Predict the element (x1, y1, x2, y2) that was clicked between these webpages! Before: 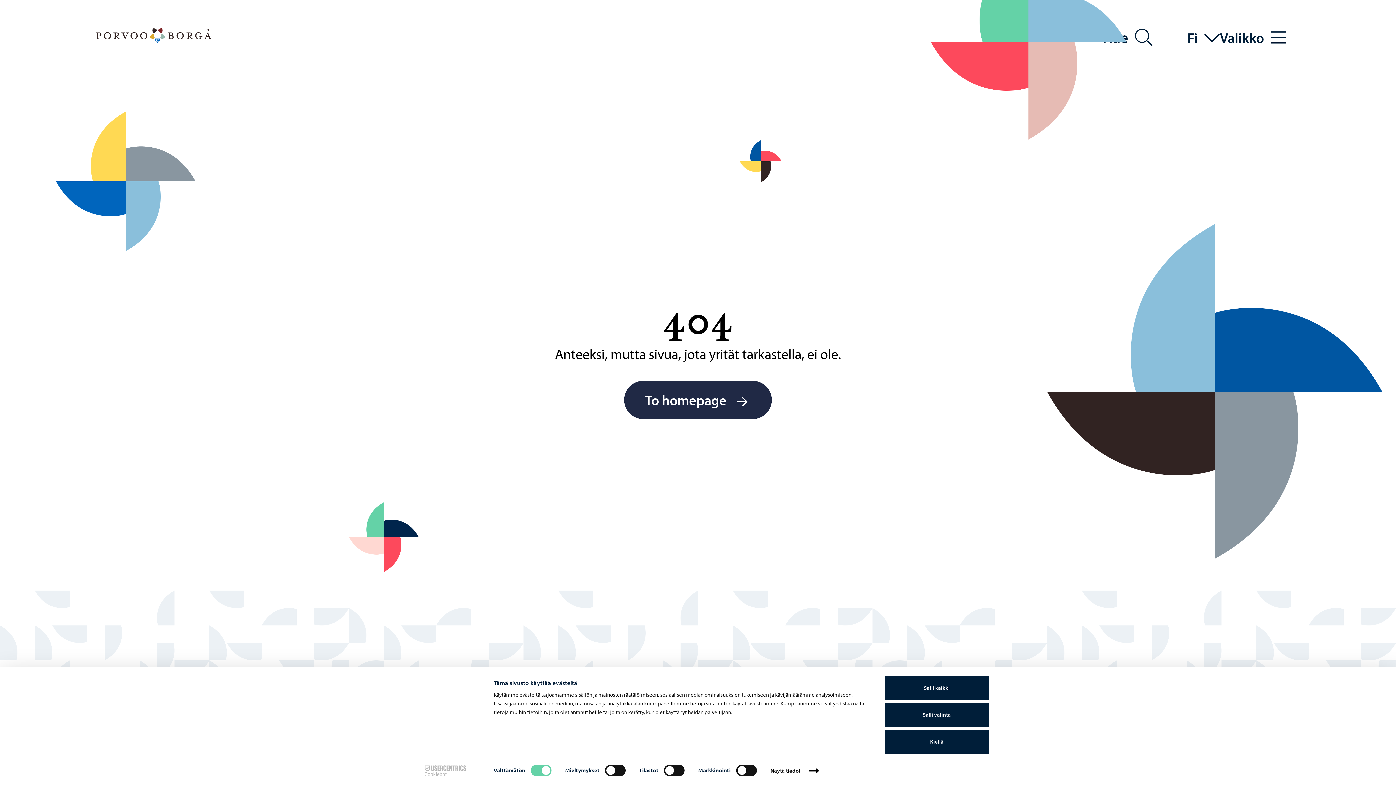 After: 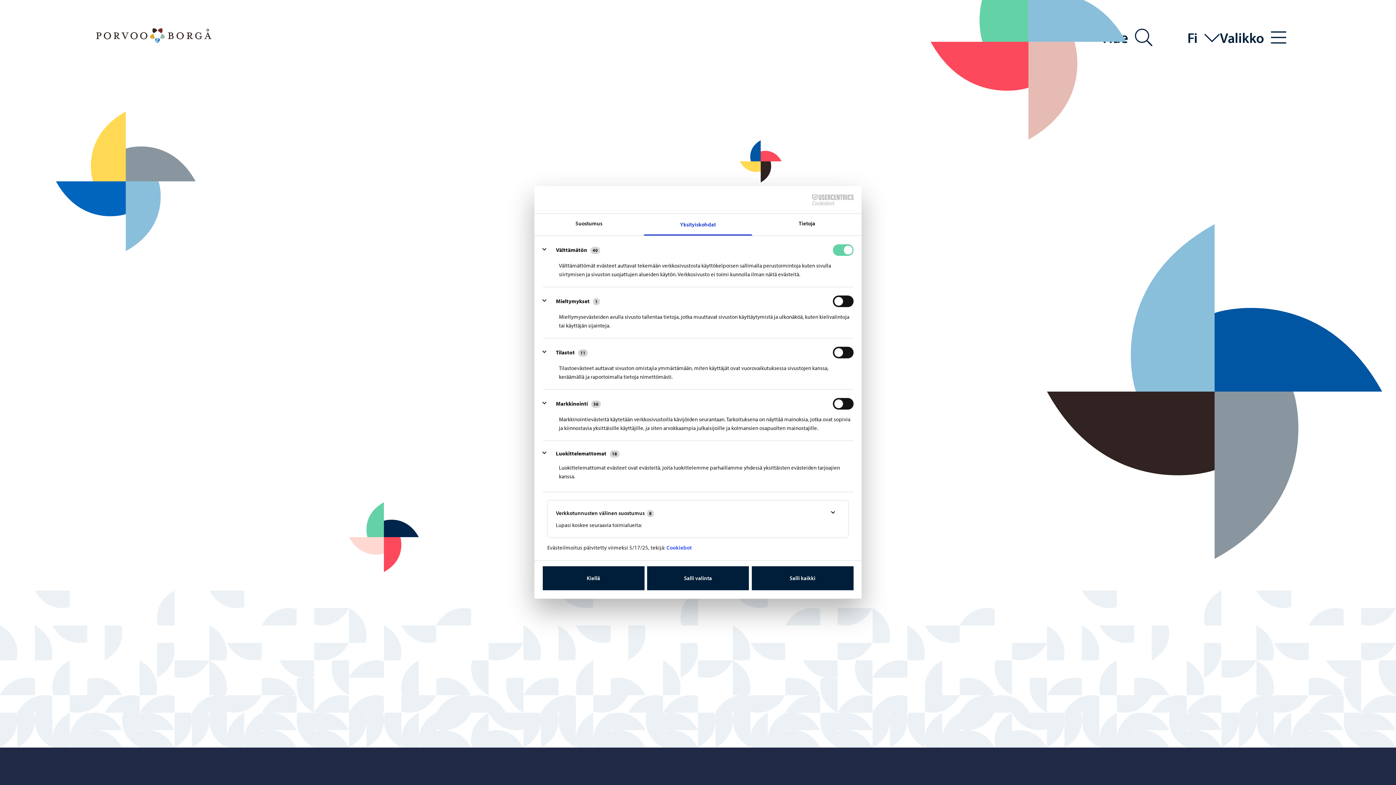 Action: label: Näytä tiedot bbox: (770, 765, 821, 776)